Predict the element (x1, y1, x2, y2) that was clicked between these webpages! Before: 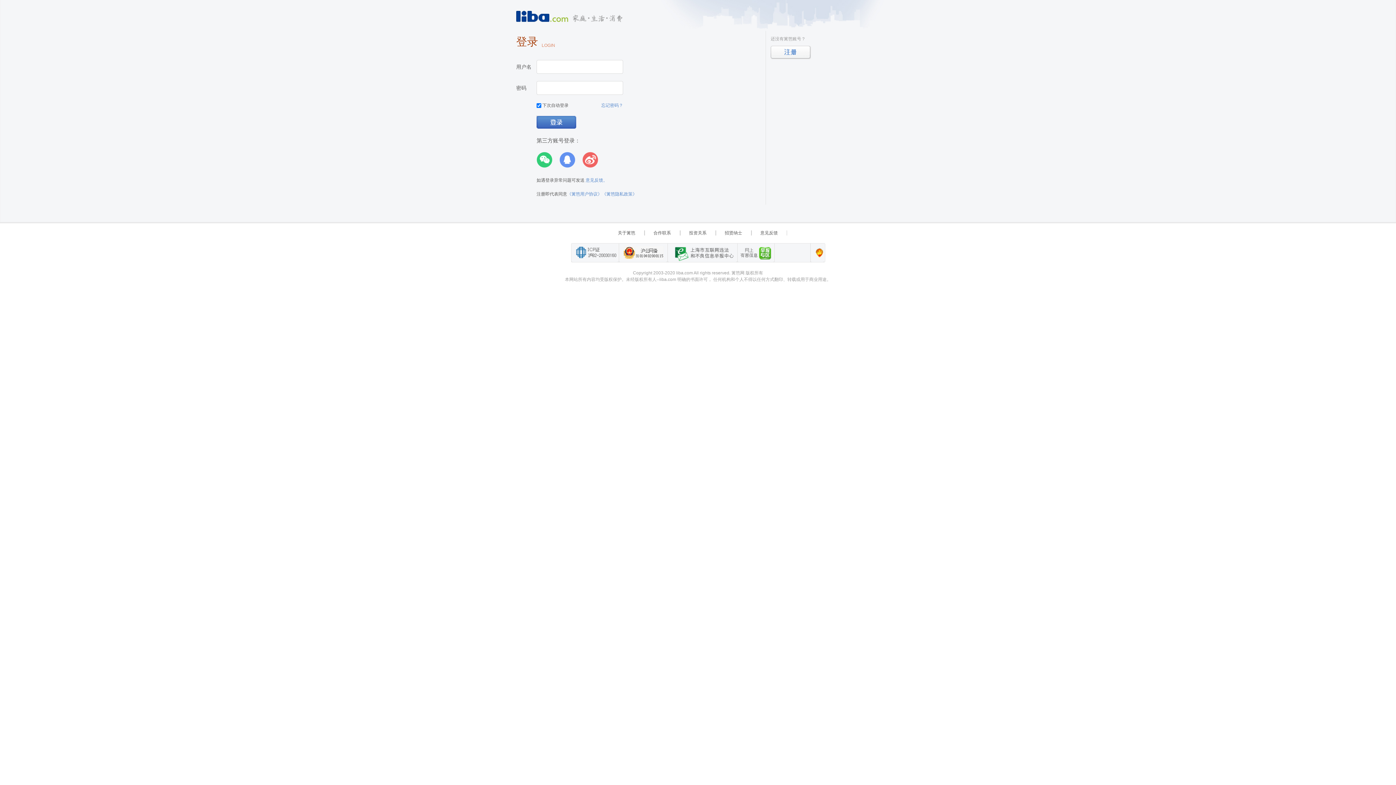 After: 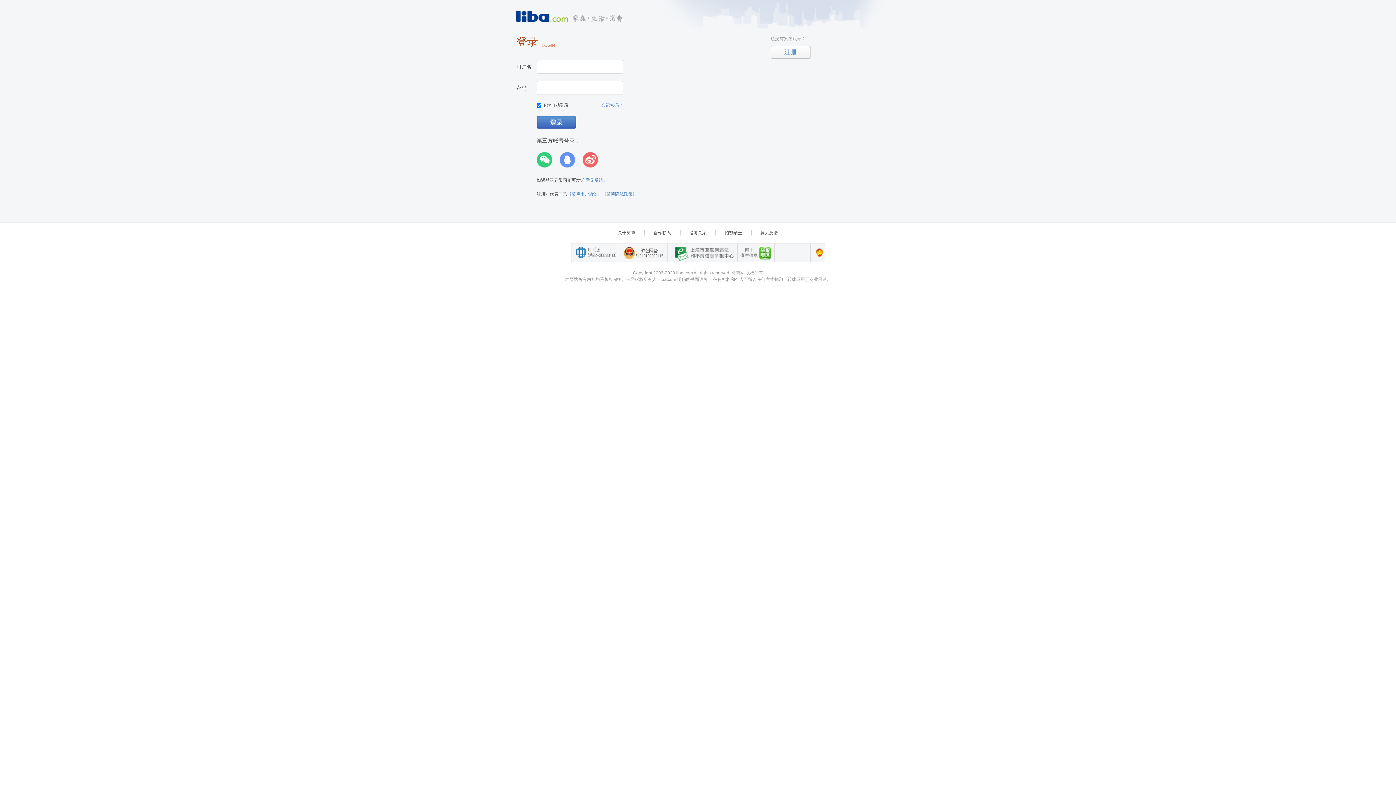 Action: bbox: (667, 243, 736, 262) label: 上海市互联网 违法与违规信息举报中心